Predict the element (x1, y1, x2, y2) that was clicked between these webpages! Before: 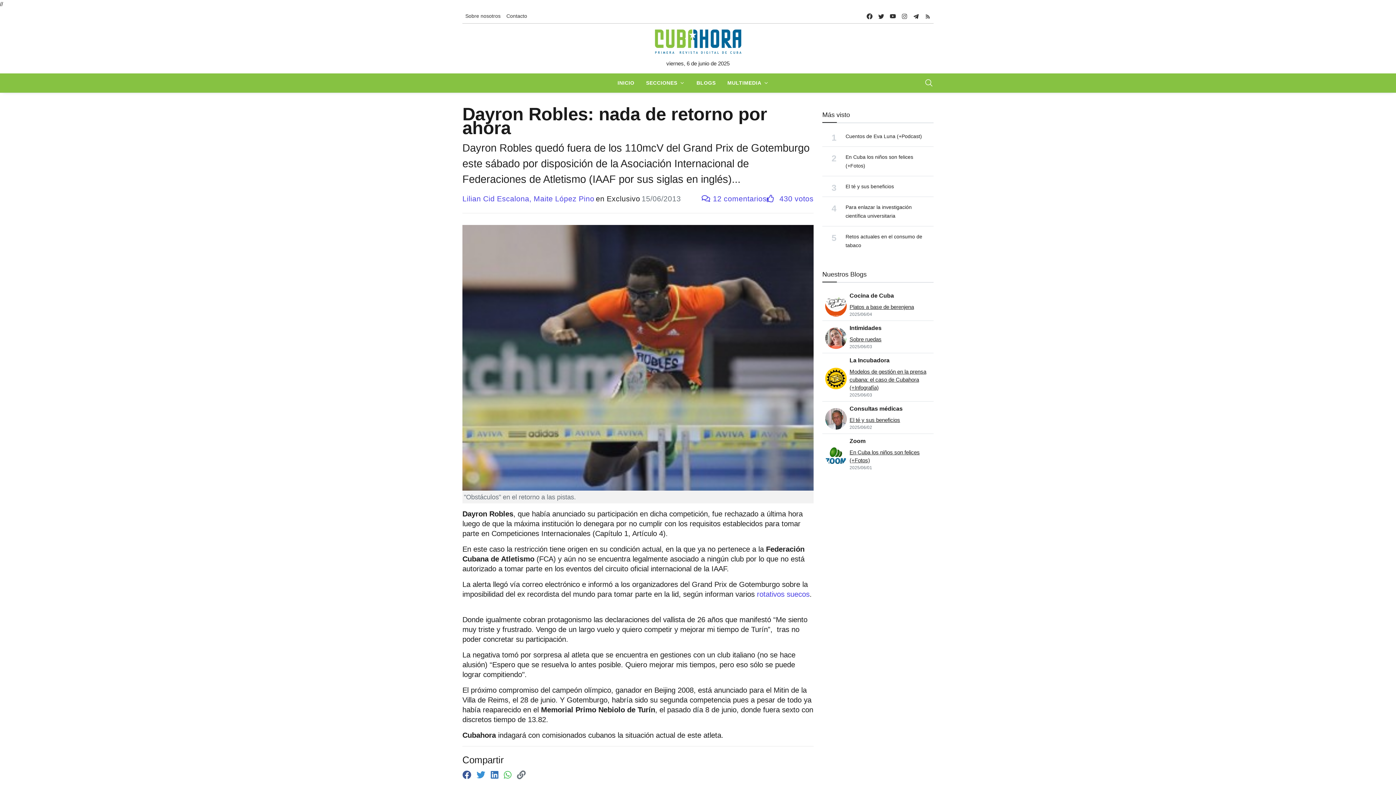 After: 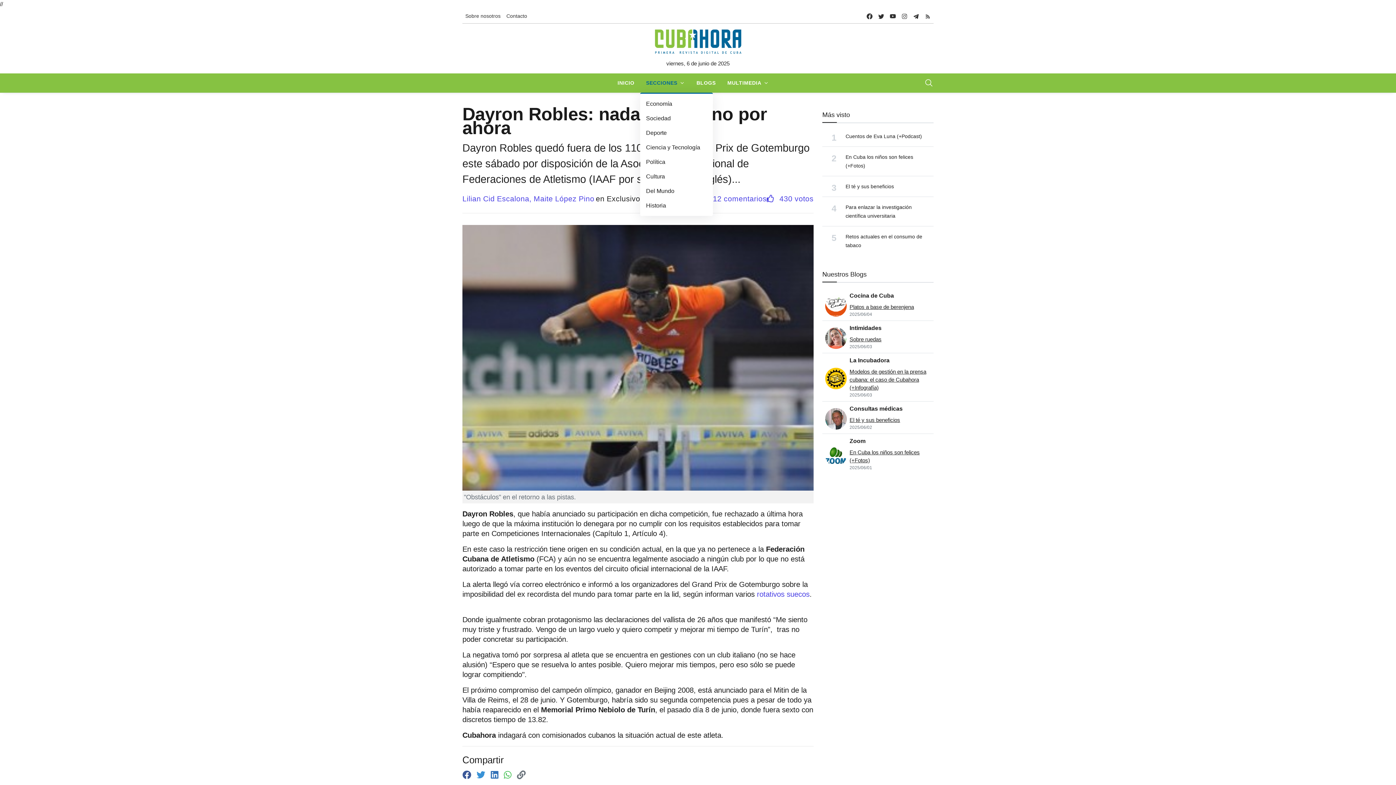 Action: label: SECCIONES bbox: (640, 73, 690, 92)